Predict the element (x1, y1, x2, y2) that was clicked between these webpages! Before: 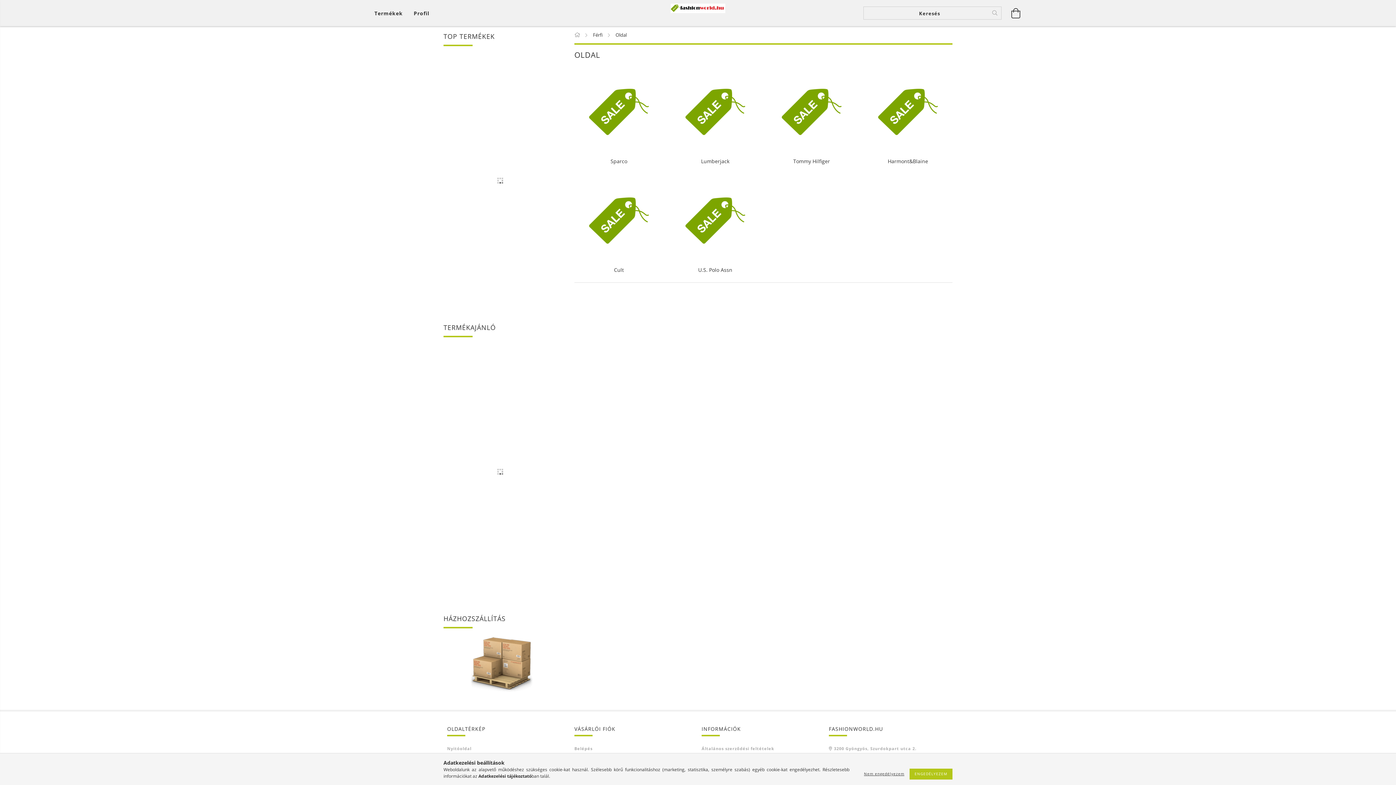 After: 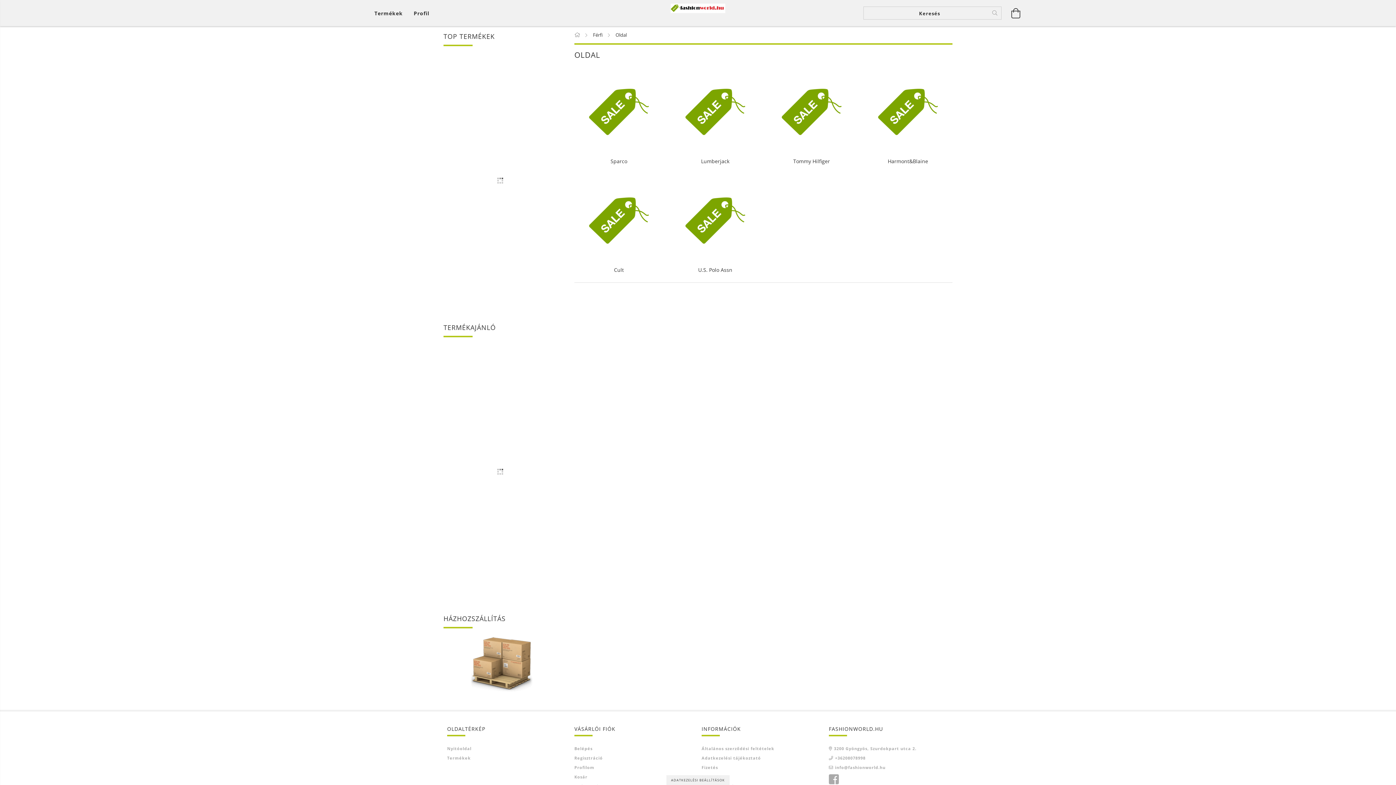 Action: label: Nem engedélyezem bbox: (860, 771, 908, 777)